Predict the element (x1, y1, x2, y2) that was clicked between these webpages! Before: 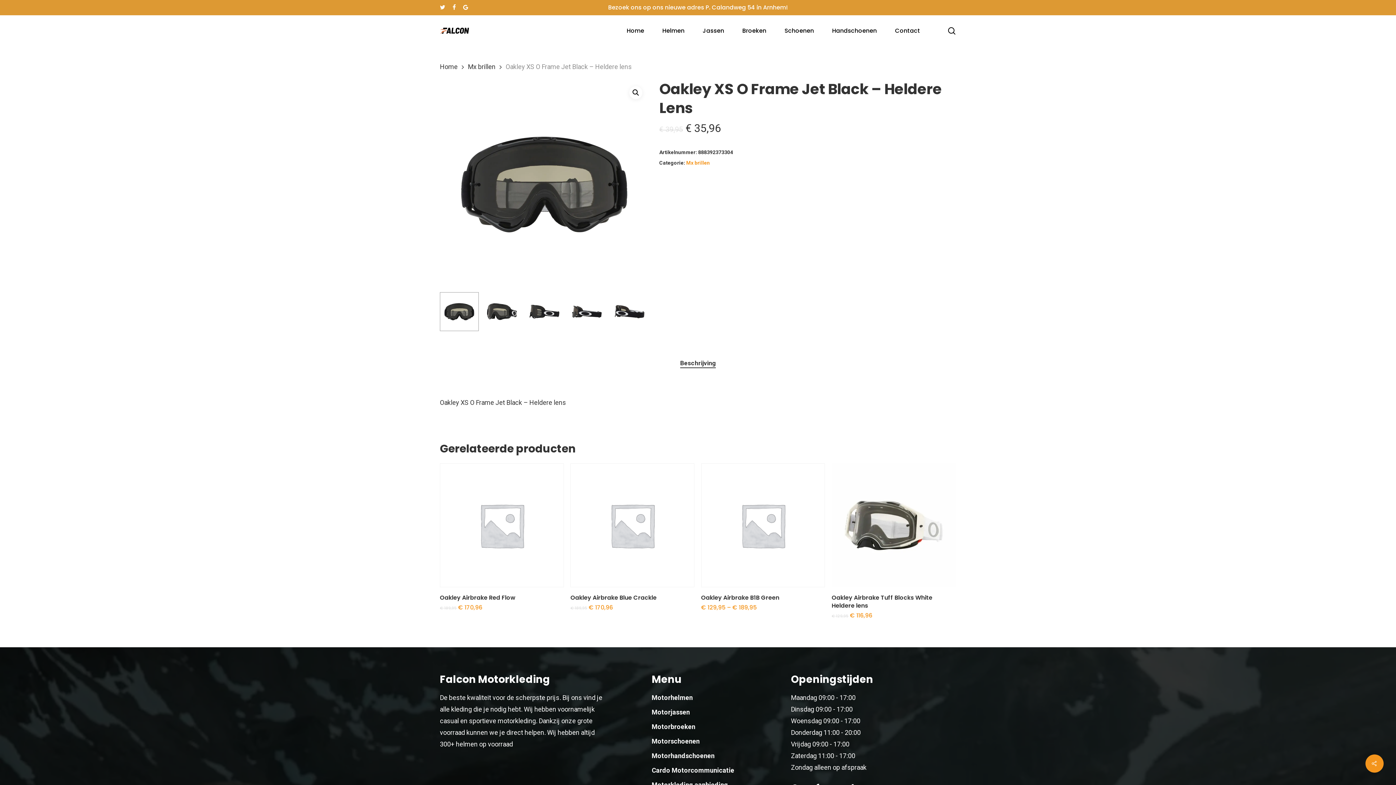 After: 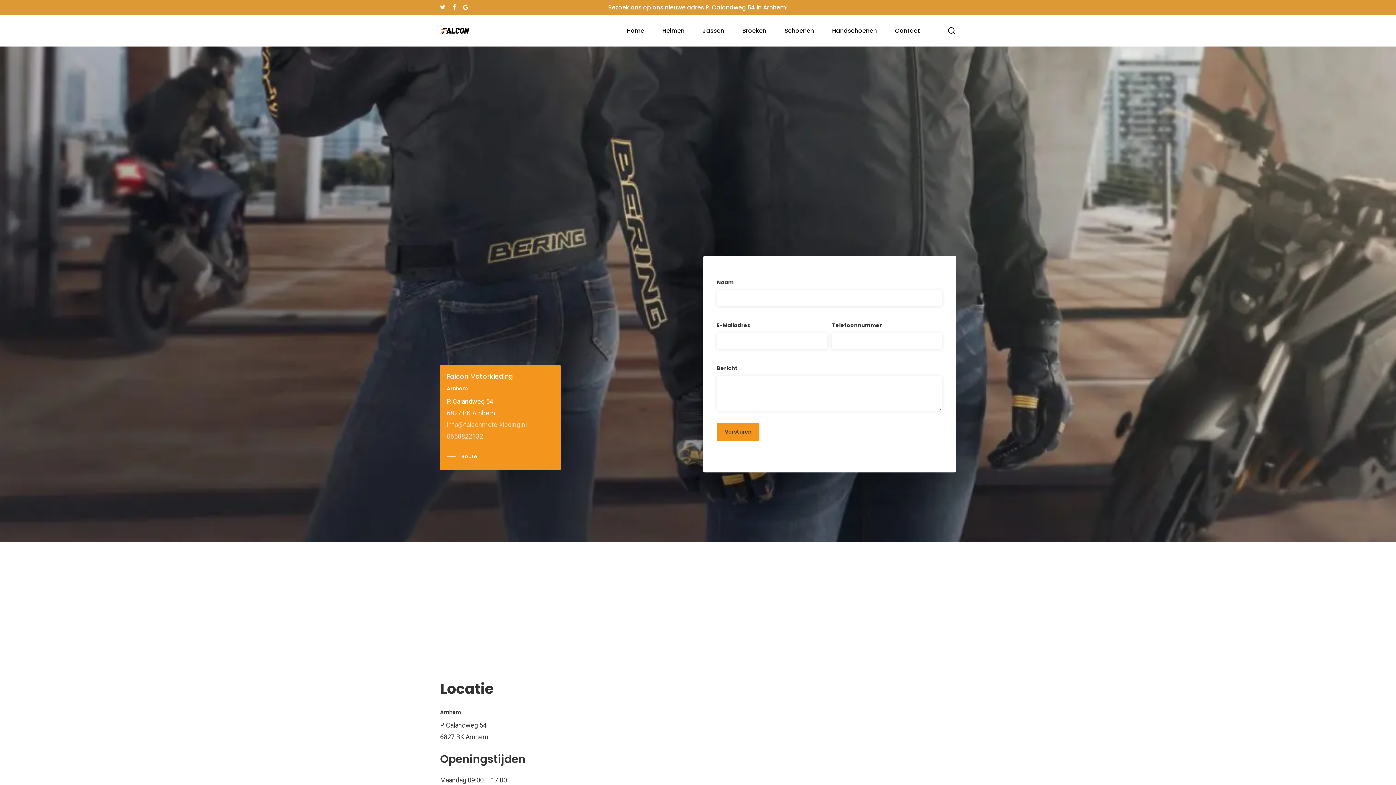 Action: label: Bezoek ons op ons nieuwe adres P. Calandweg 54 in Arnhem! bbox: (608, 3, 788, 11)